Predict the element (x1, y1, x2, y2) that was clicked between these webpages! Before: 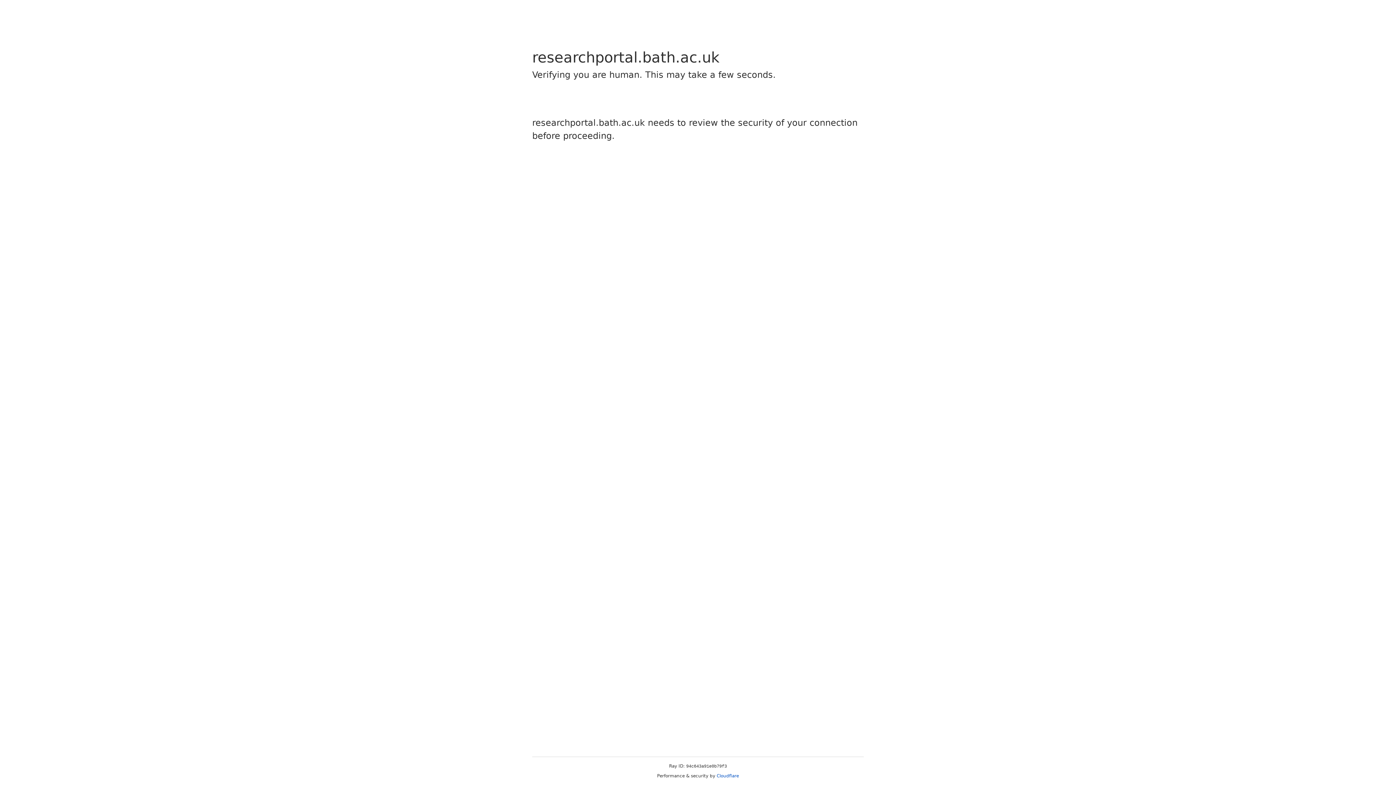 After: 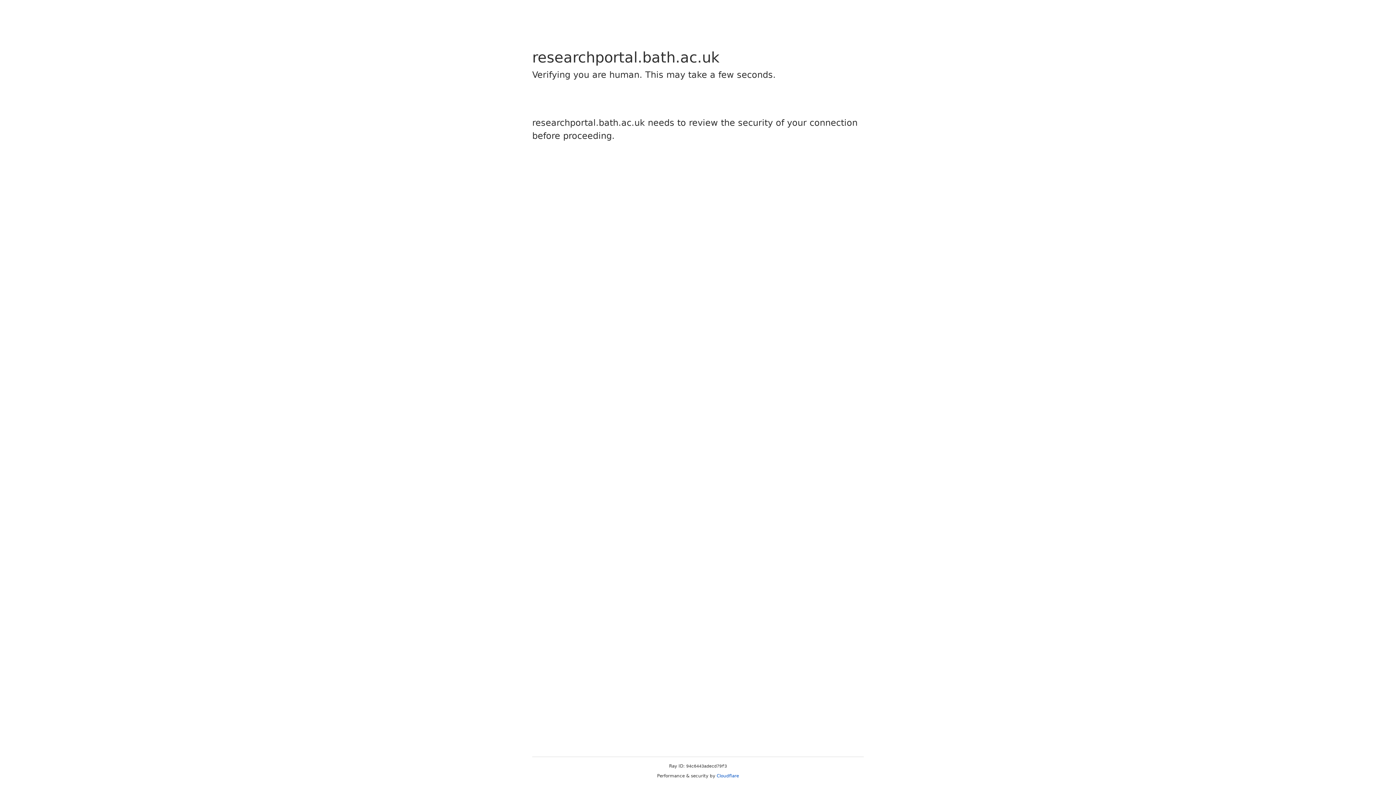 Action: label: Cloudflare bbox: (716, 773, 739, 778)